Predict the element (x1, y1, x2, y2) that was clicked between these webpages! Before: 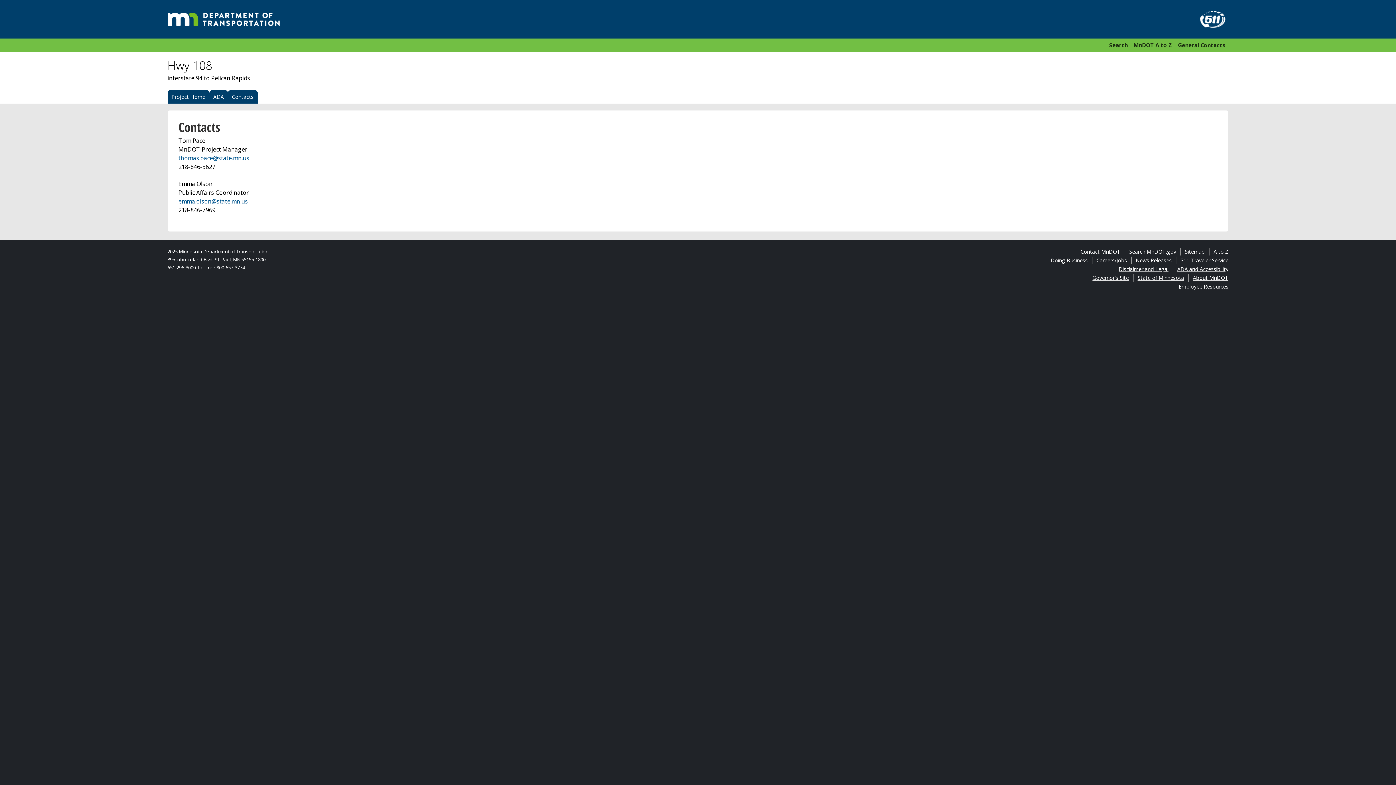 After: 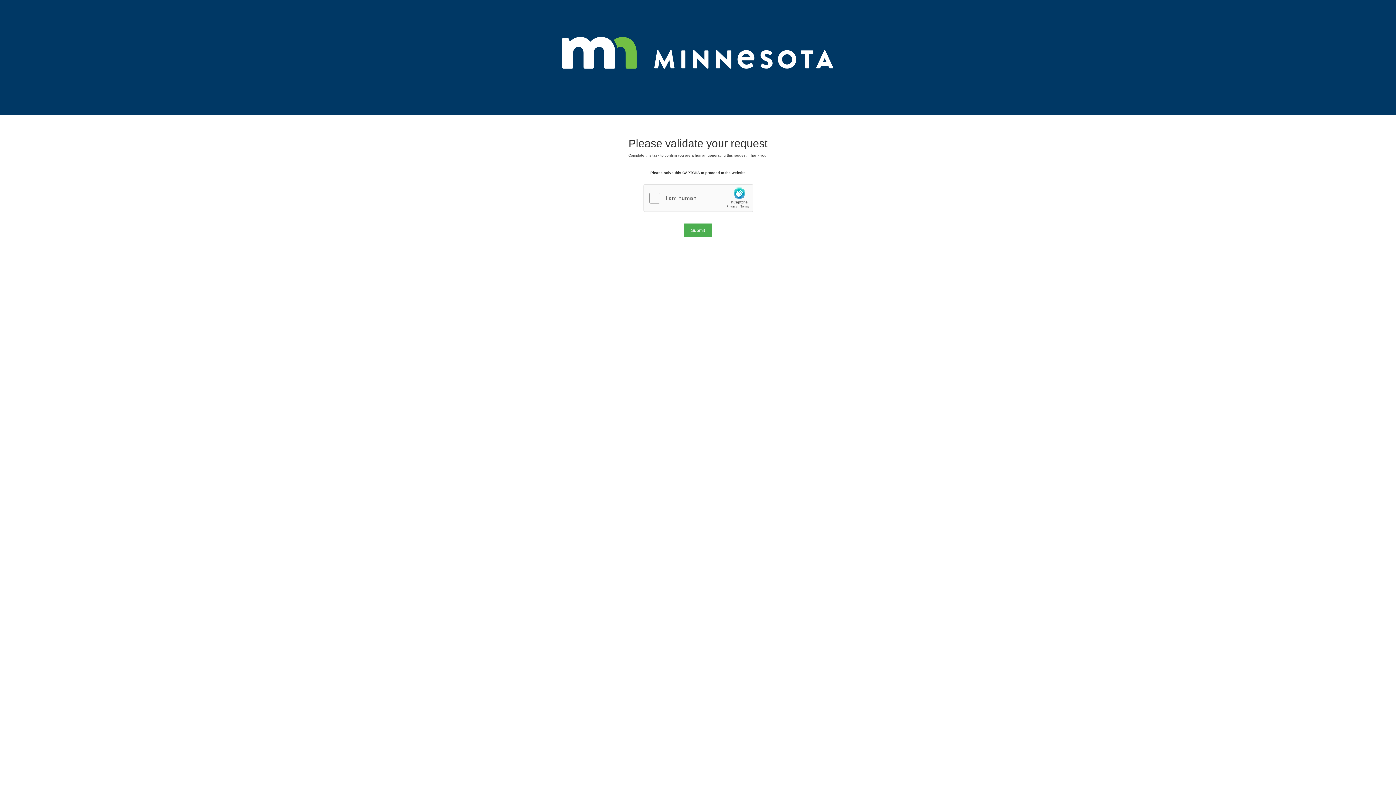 Action: bbox: (1137, 274, 1184, 281) label: State of Minnesota